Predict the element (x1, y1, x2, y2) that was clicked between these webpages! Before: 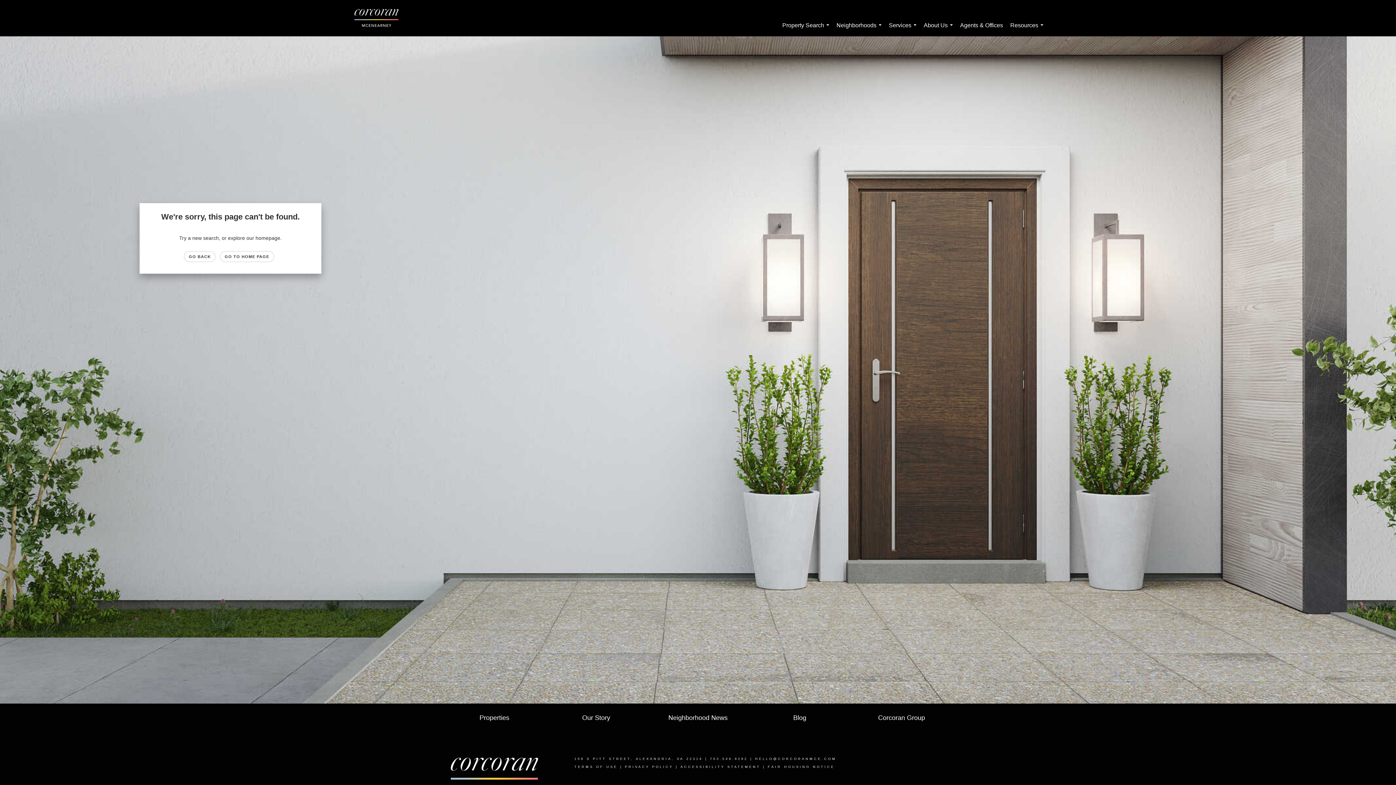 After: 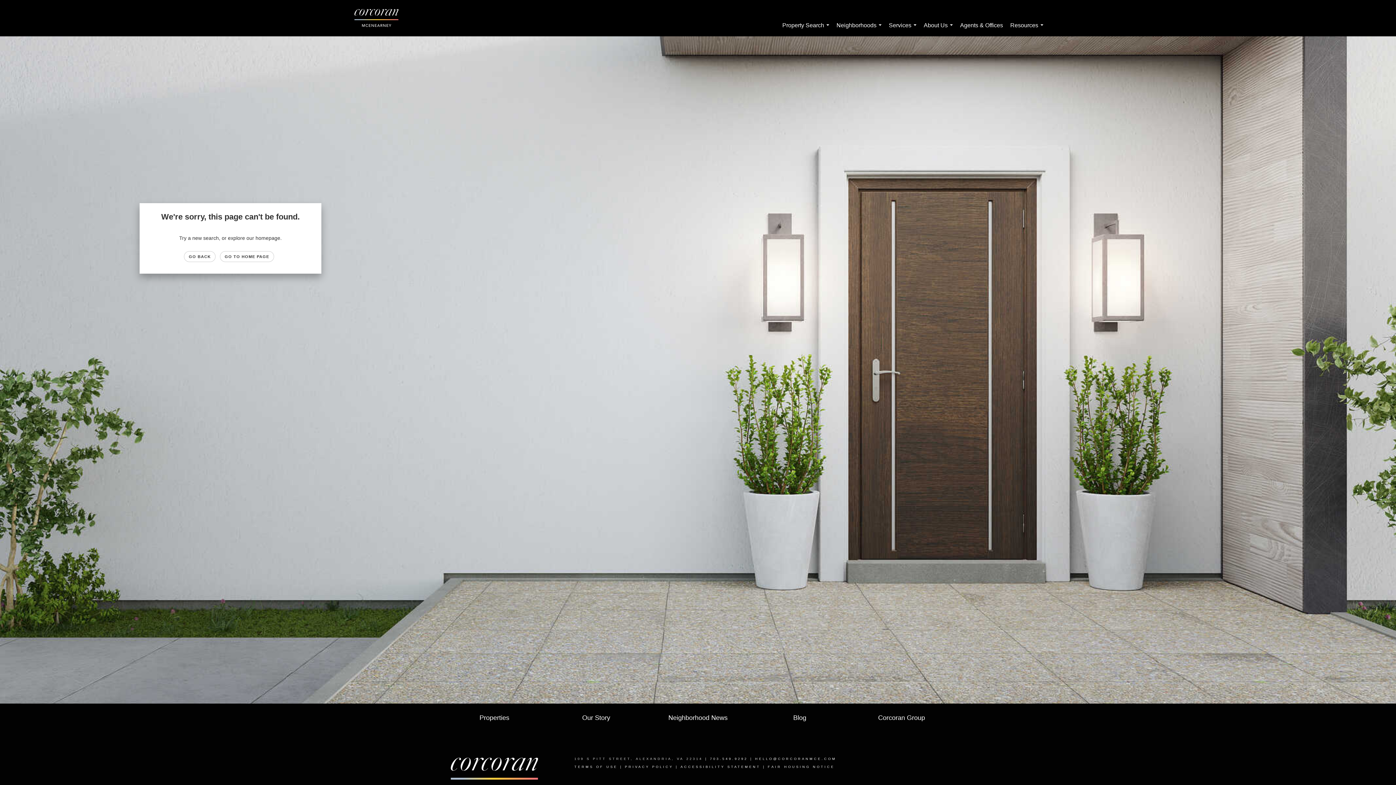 Action: bbox: (574, 757, 702, 761) label: 109 S PITT STREET, ALEXANDRIA, VA 22314